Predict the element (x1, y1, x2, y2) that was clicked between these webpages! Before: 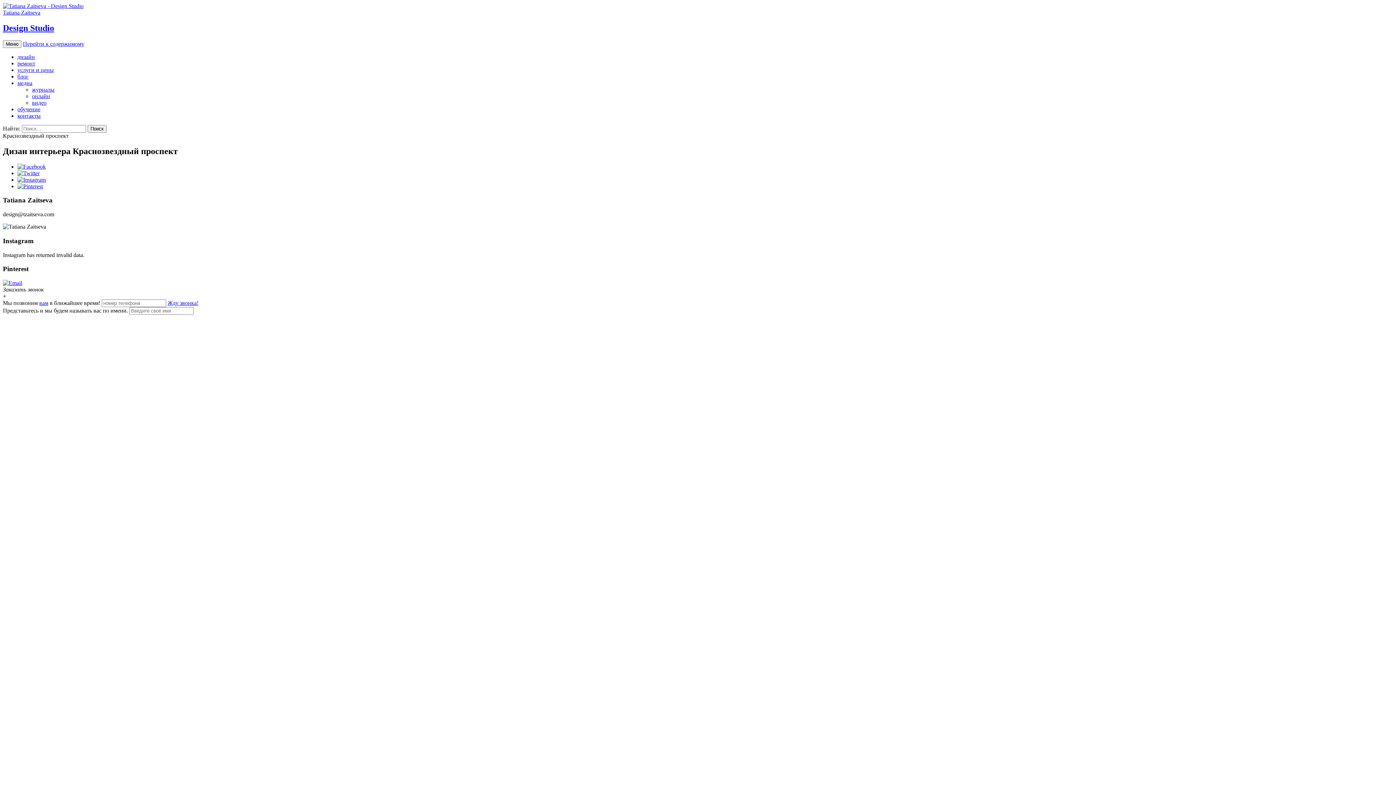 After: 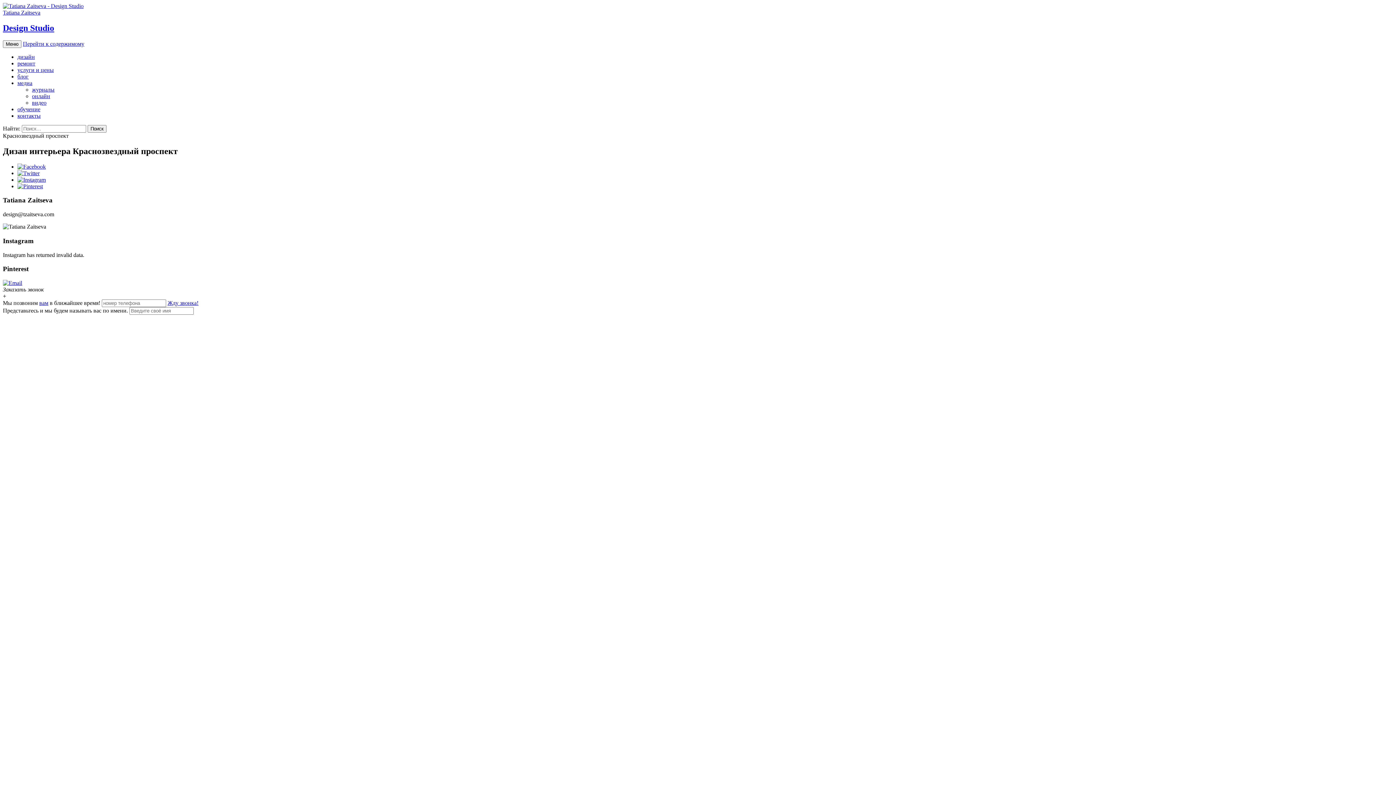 Action: bbox: (17, 176, 45, 182)